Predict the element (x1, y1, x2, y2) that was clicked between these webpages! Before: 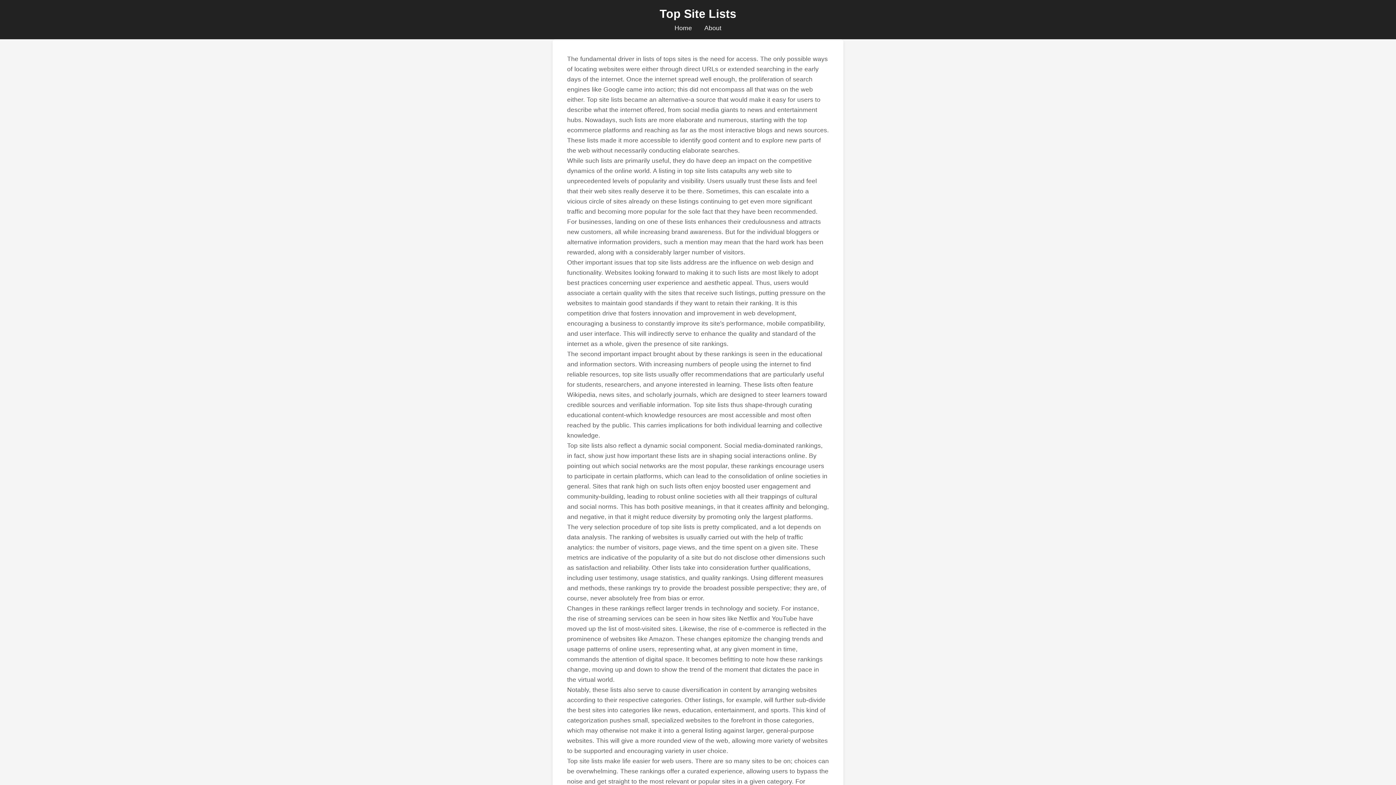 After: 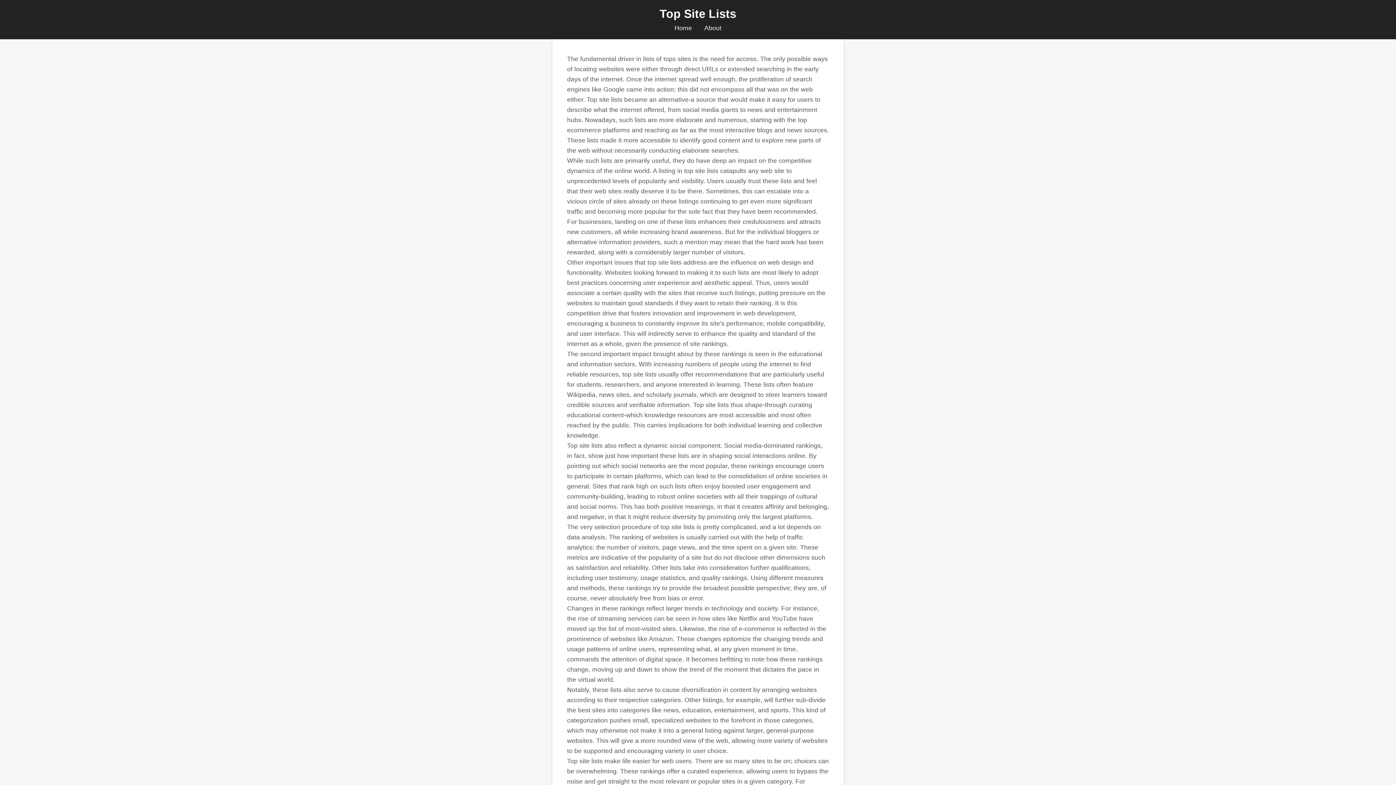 Action: label: Home bbox: (674, 24, 692, 31)